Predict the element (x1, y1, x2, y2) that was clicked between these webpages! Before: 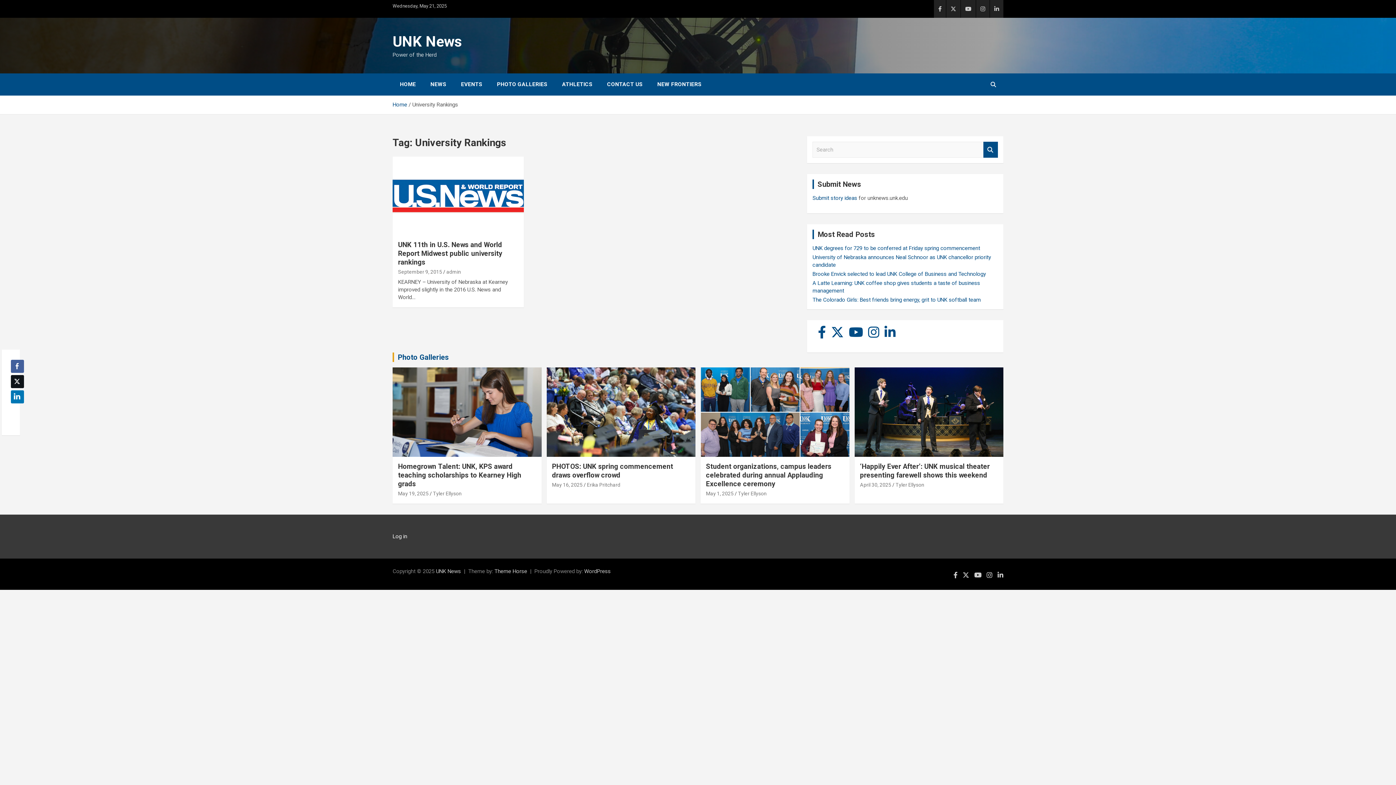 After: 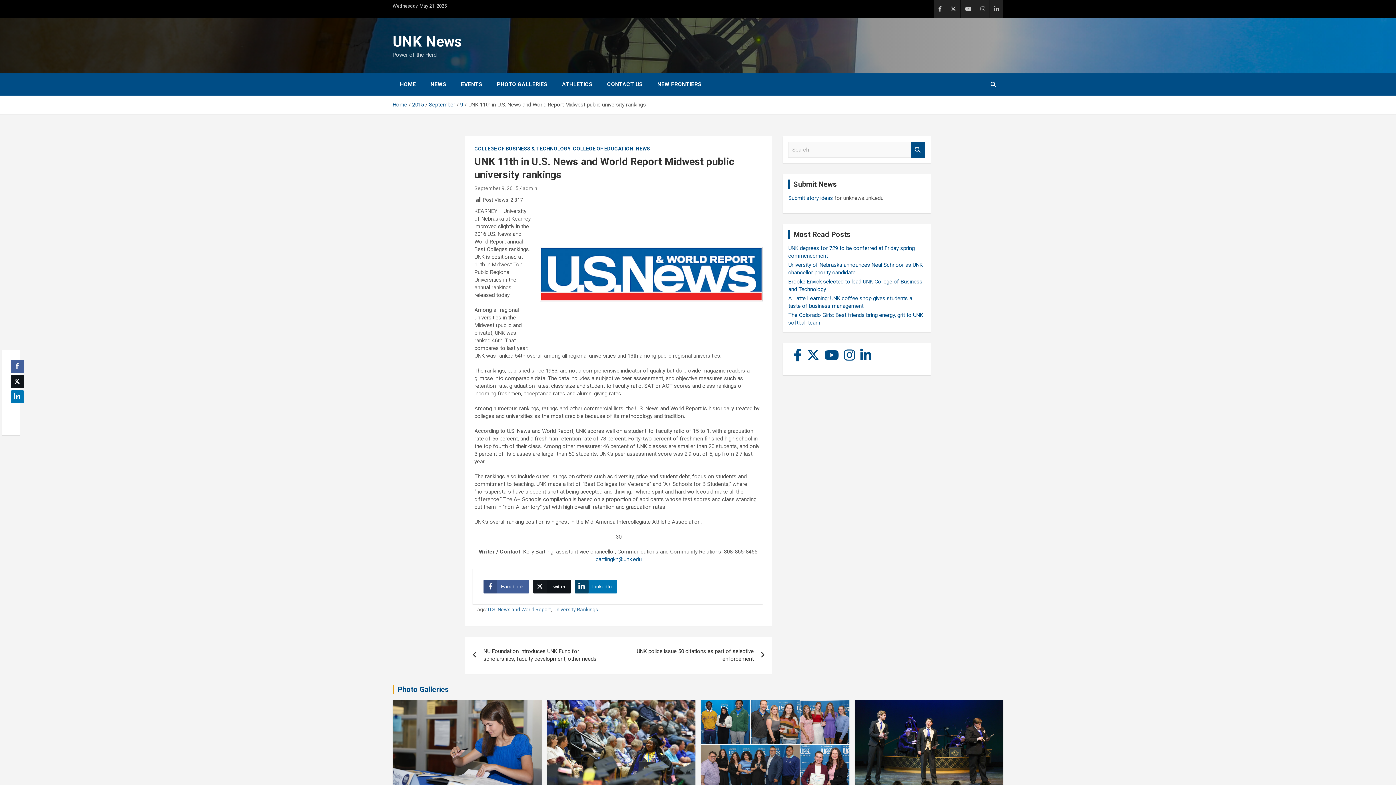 Action: bbox: (392, 156, 524, 235)